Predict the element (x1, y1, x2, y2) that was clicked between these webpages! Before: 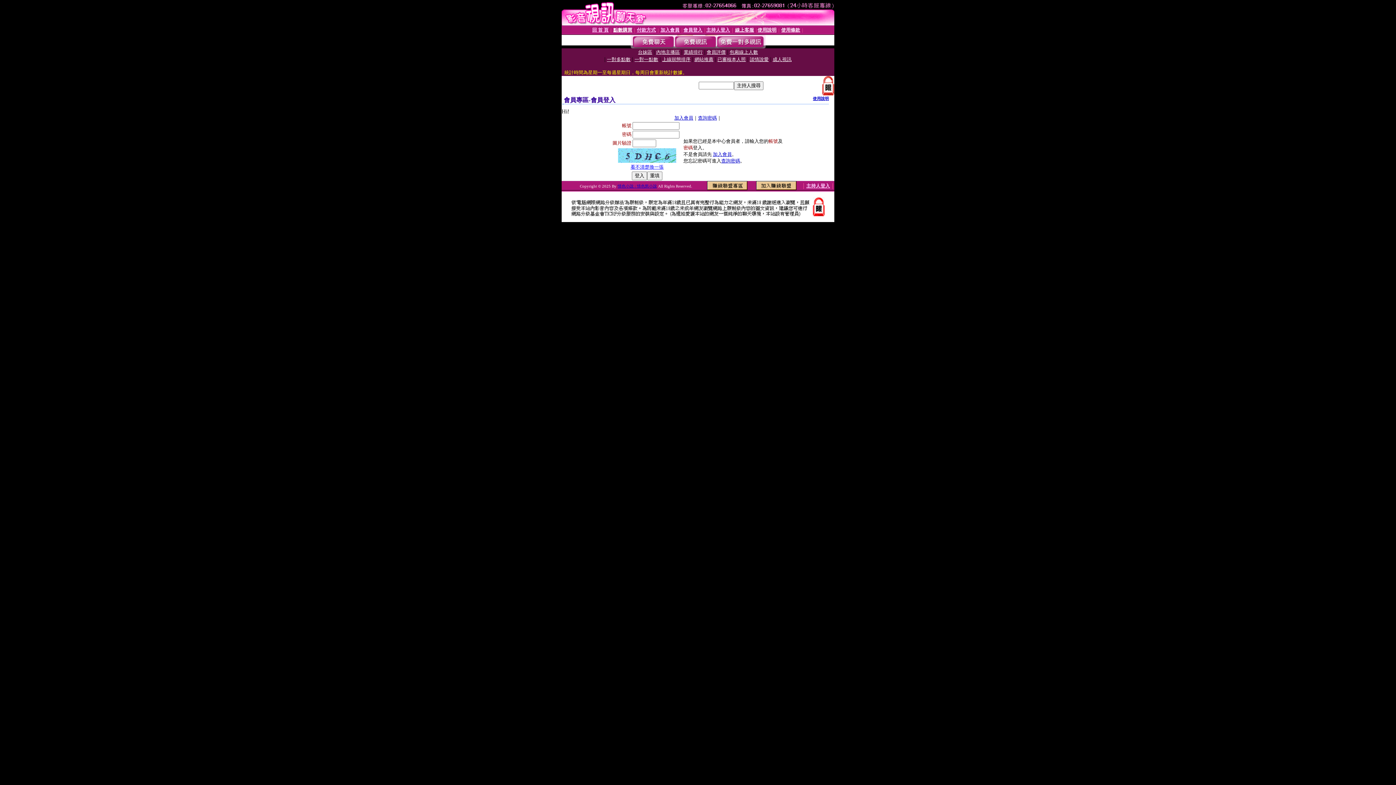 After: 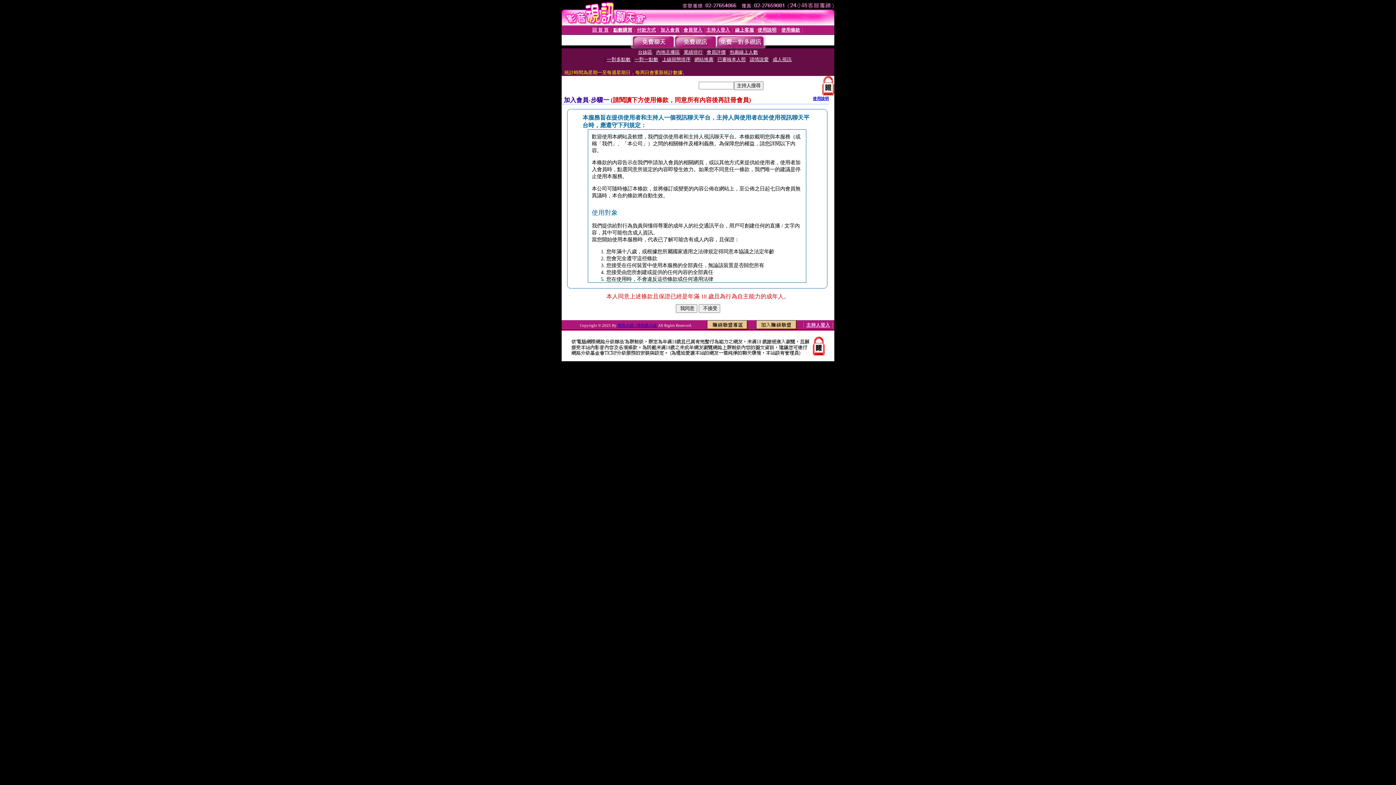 Action: bbox: (660, 27, 679, 32) label: 加入會員